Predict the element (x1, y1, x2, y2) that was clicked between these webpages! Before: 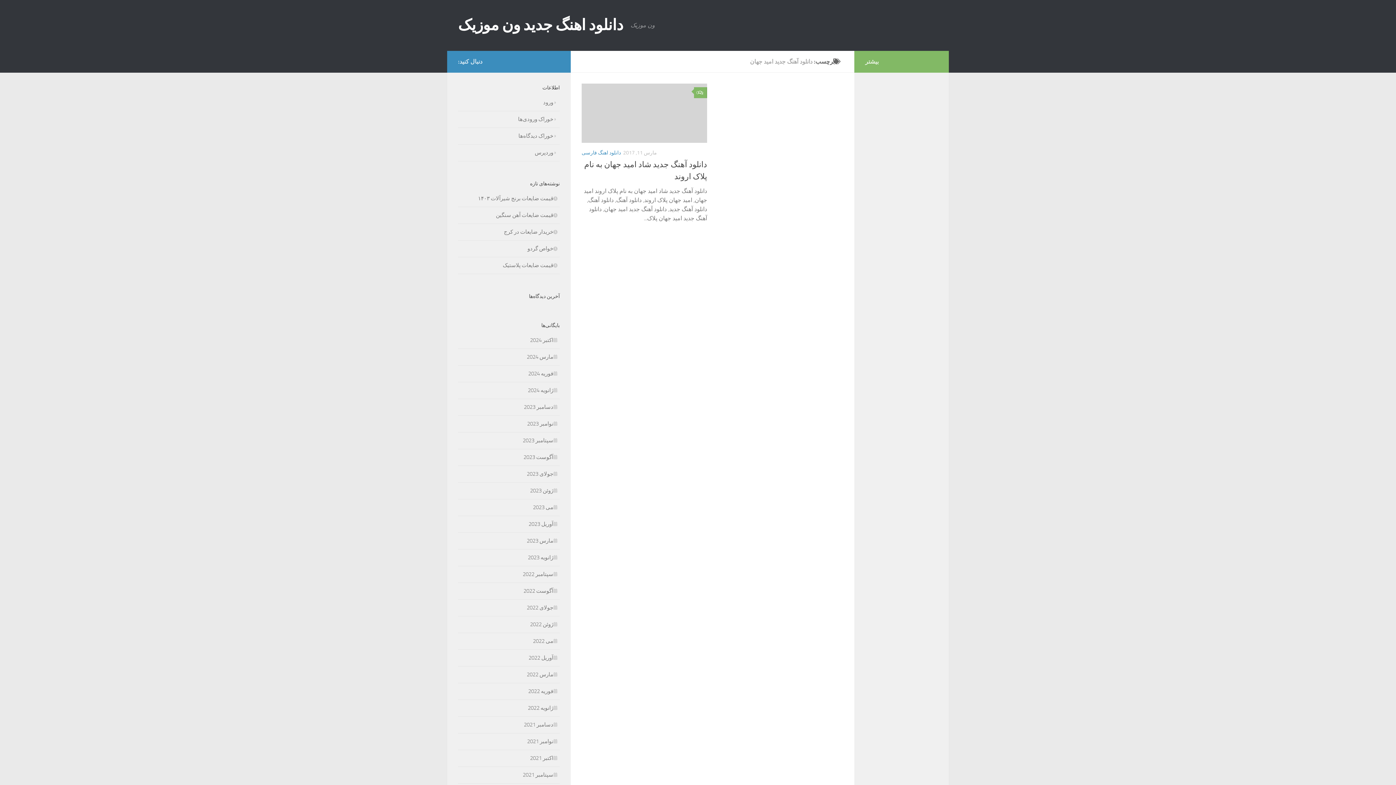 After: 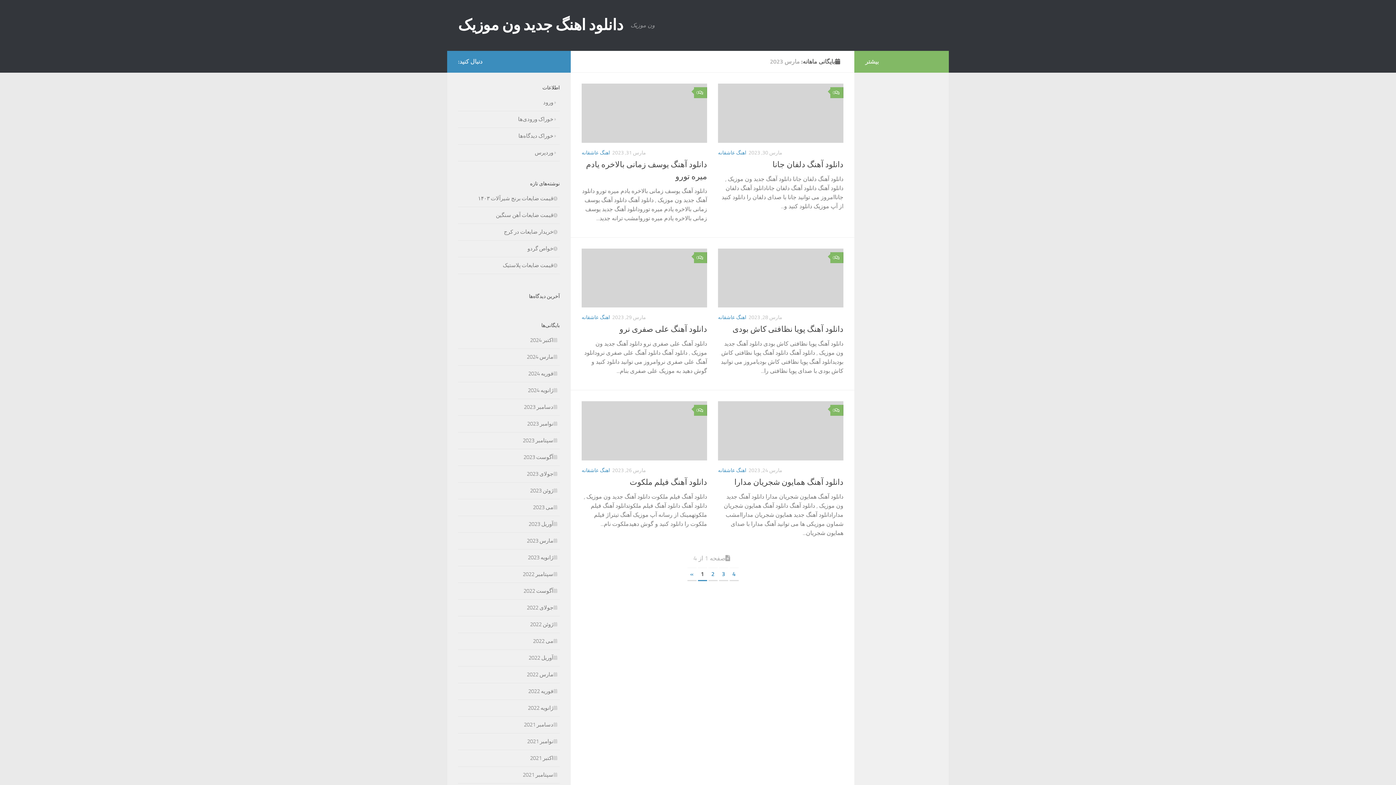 Action: label: مارس 2023 bbox: (526, 537, 560, 544)